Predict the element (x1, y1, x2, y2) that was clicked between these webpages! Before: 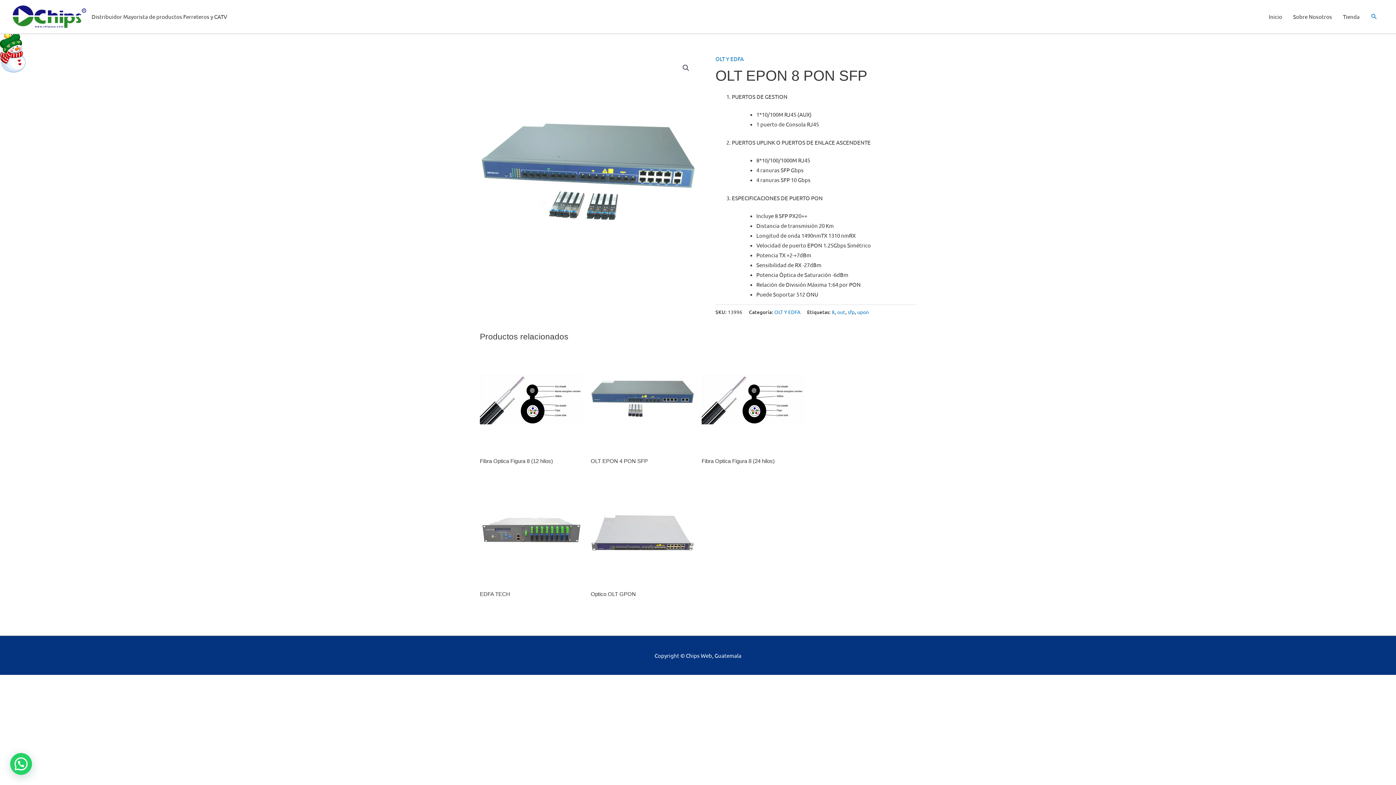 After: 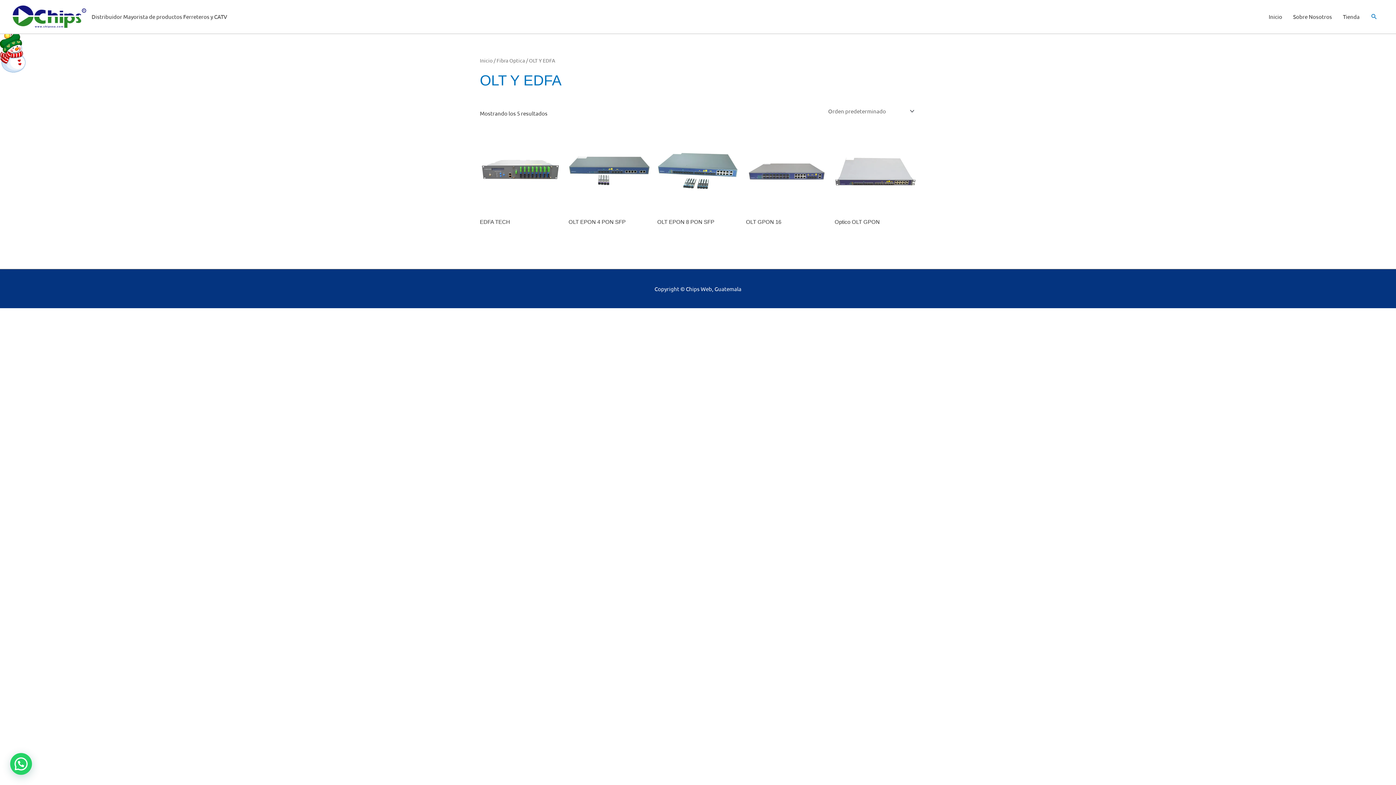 Action: bbox: (715, 55, 744, 62) label: OLT Y EDFA